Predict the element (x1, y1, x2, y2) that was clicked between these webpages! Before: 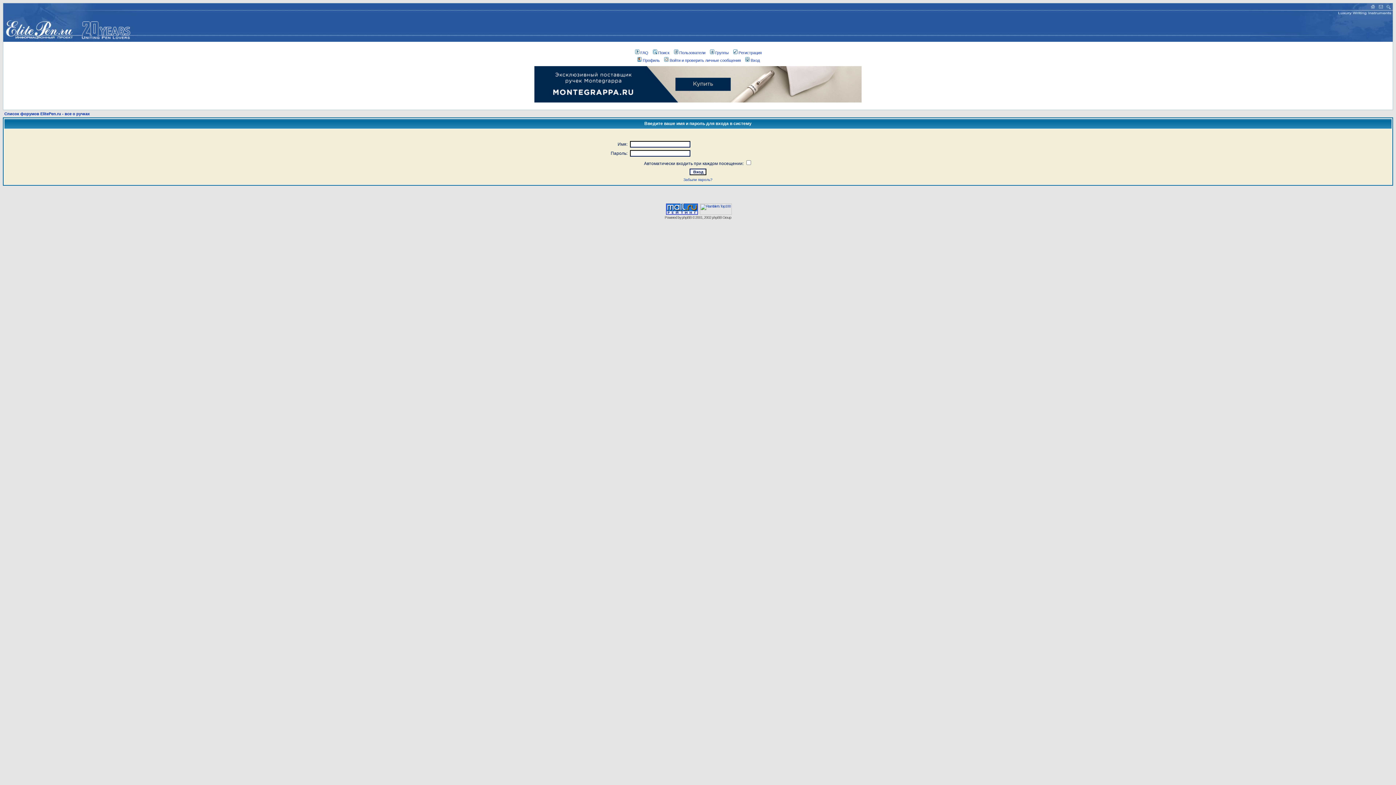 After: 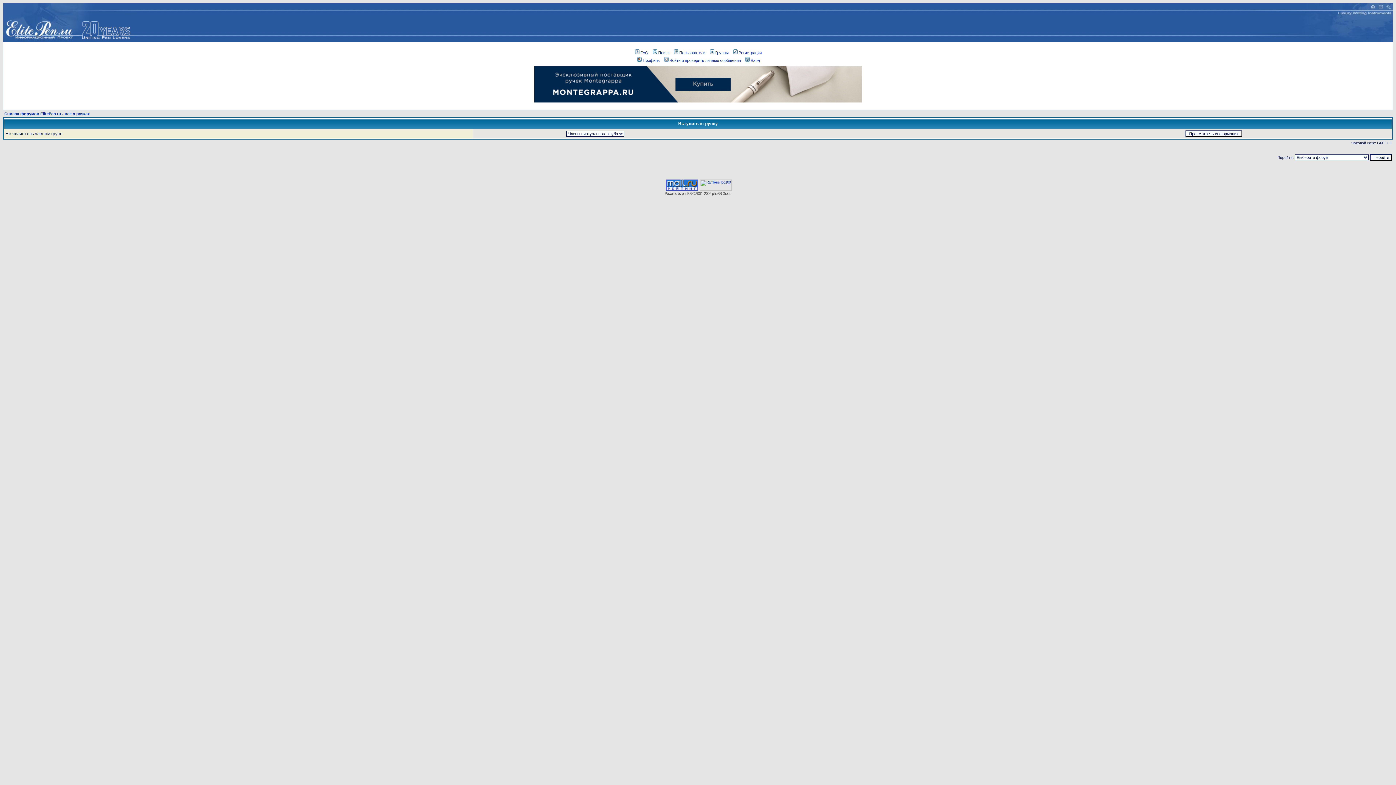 Action: bbox: (708, 50, 728, 54) label: Группы